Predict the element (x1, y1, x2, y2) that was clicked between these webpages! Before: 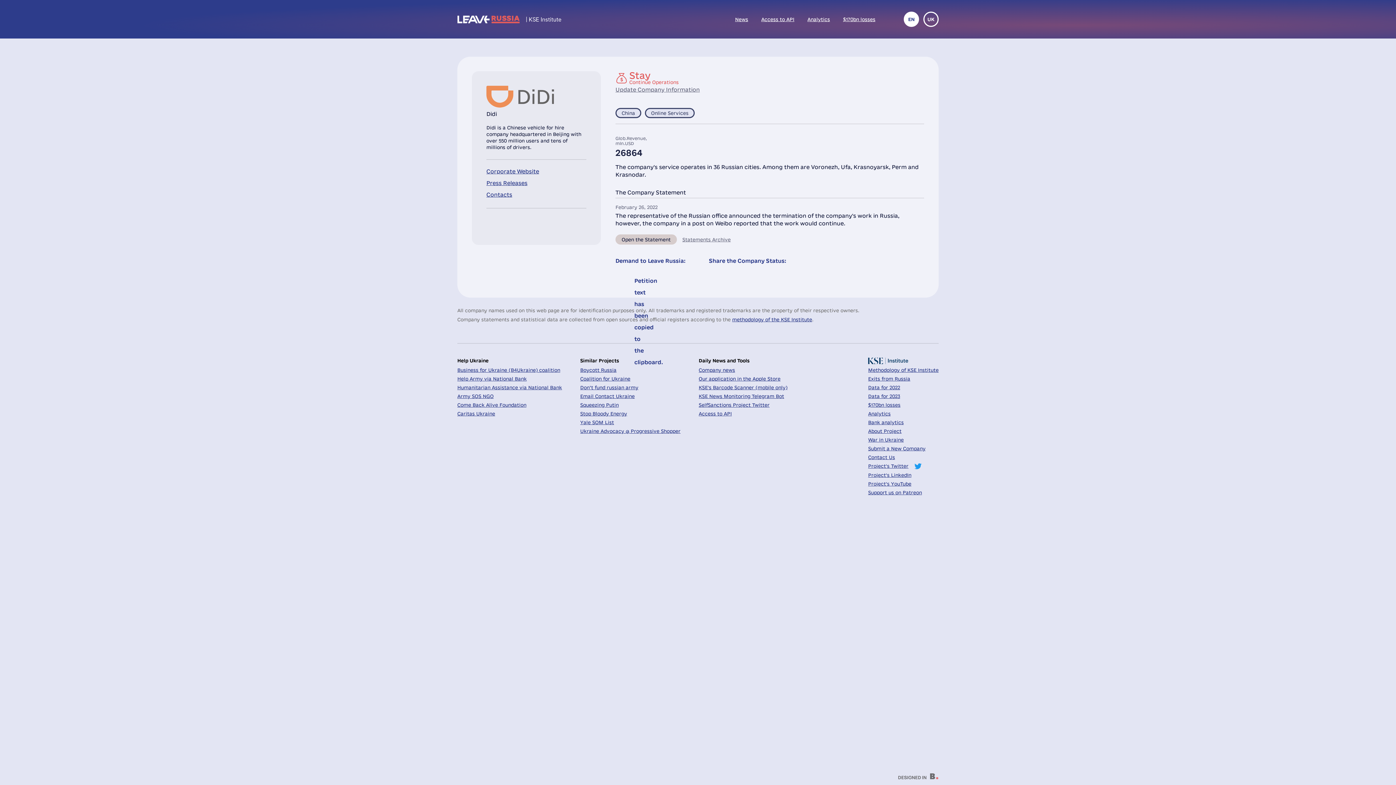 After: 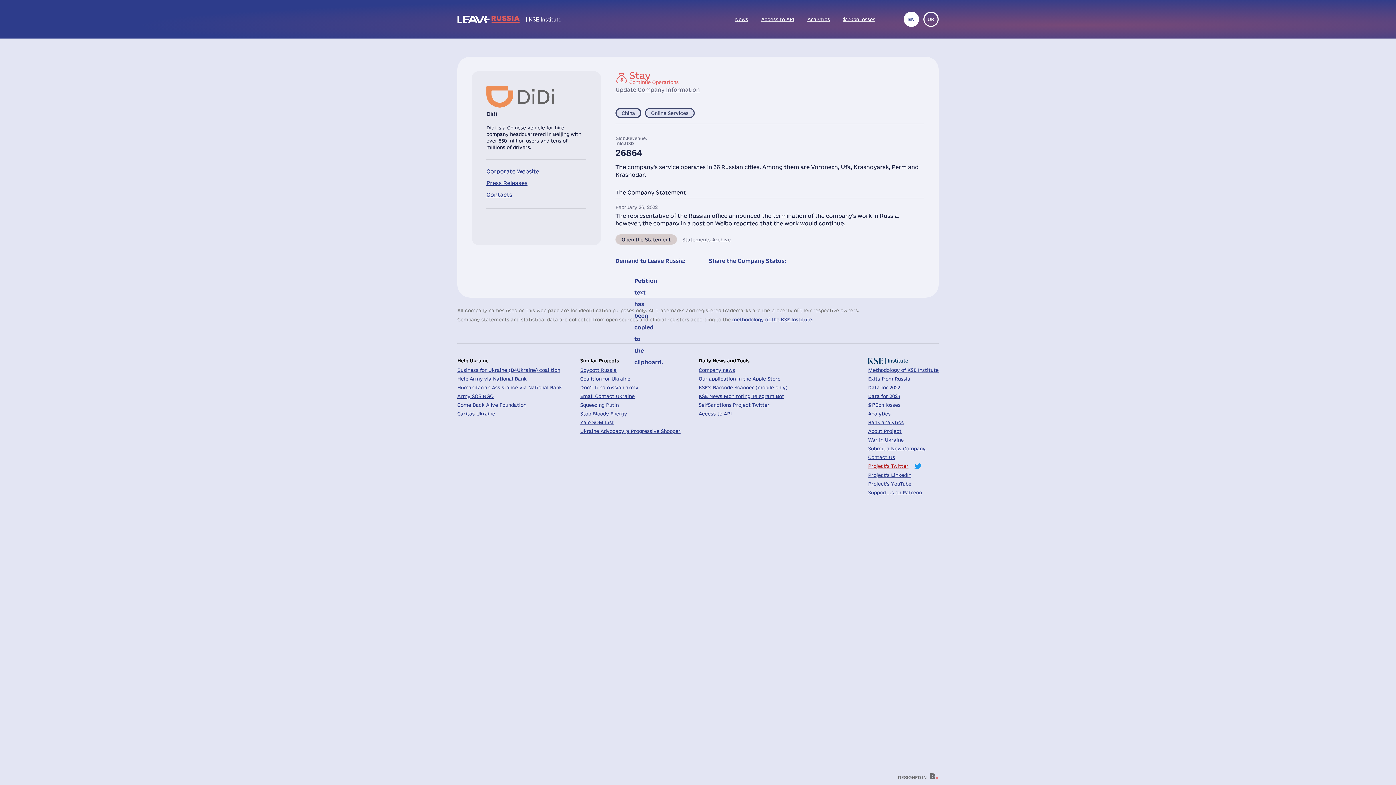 Action: label: Project's Twitter bbox: (868, 463, 921, 468)